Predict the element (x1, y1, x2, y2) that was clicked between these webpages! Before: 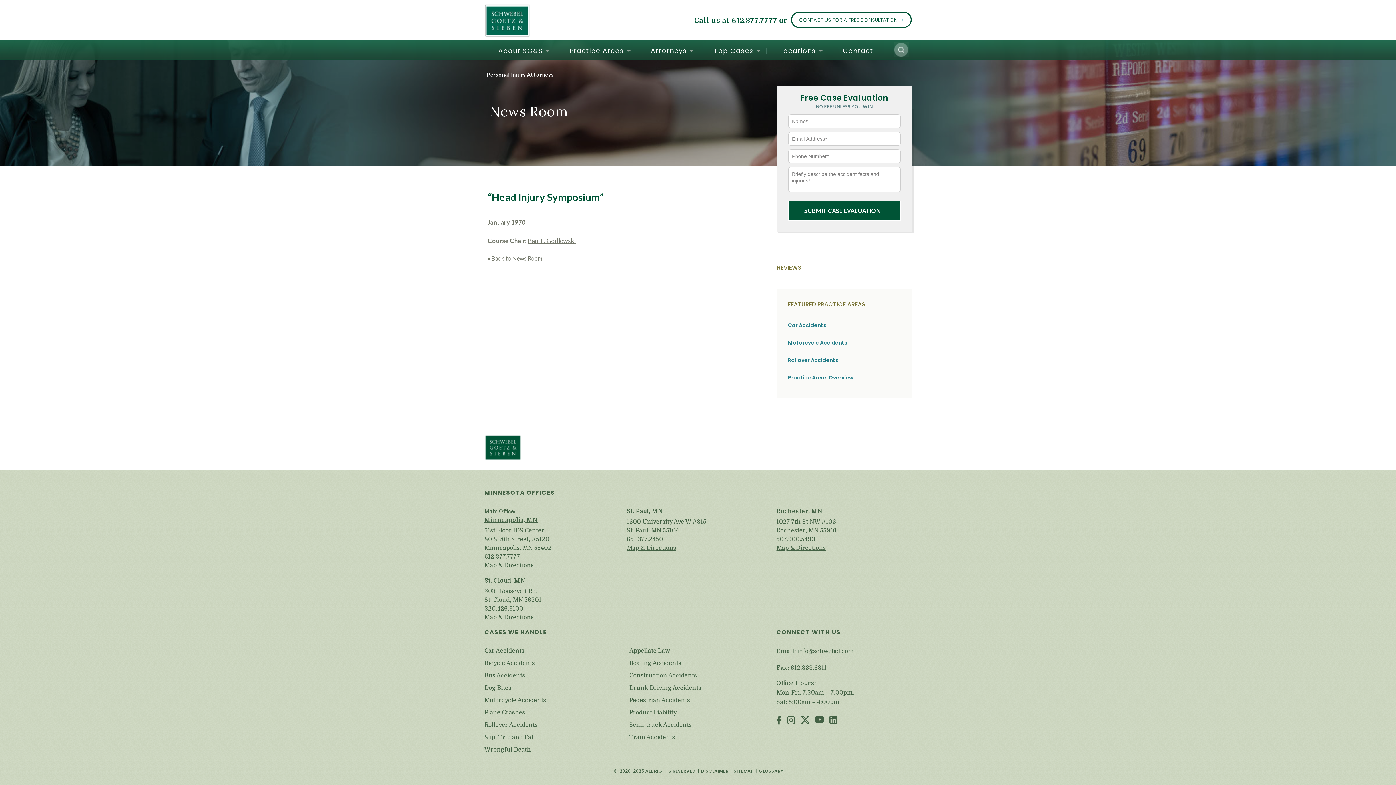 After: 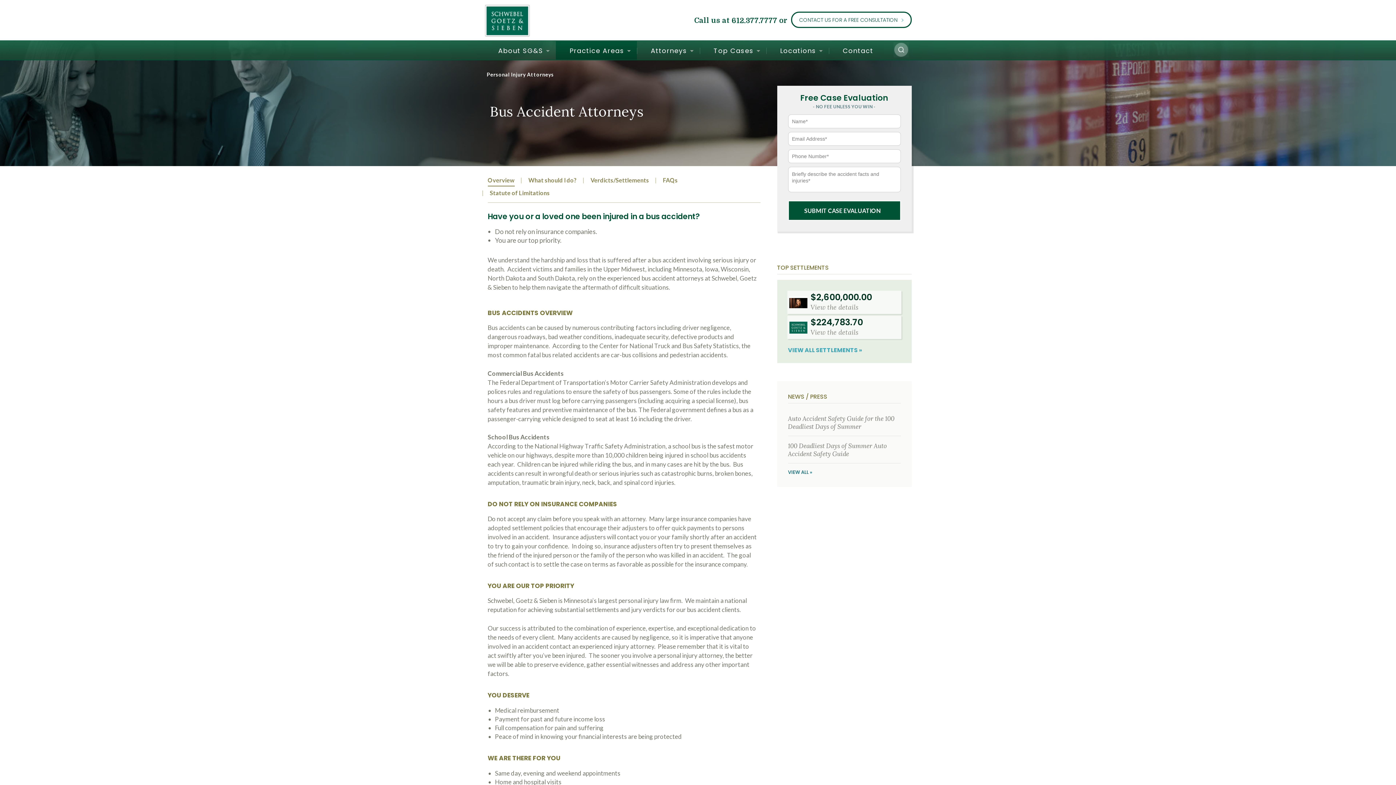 Action: label: Bus Accidents bbox: (484, 671, 626, 680)